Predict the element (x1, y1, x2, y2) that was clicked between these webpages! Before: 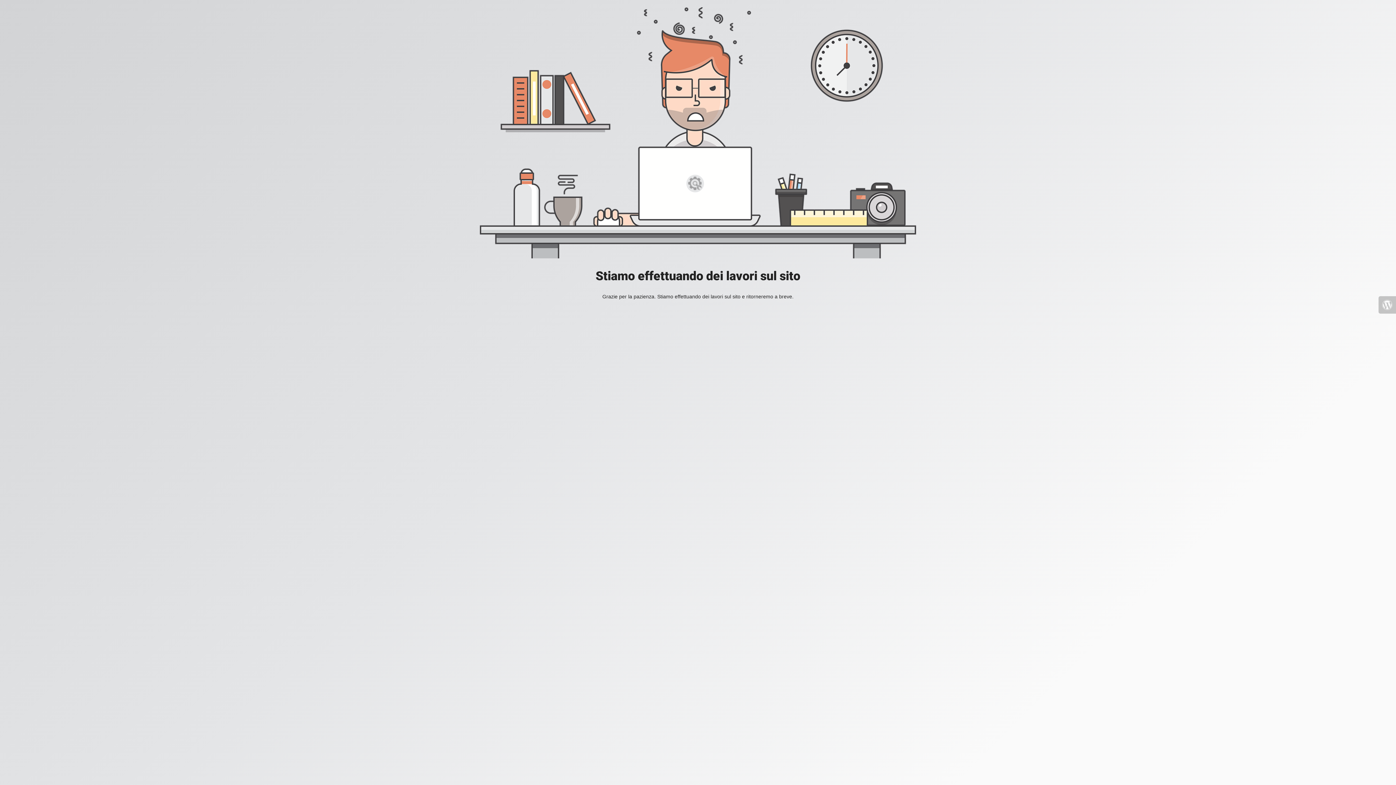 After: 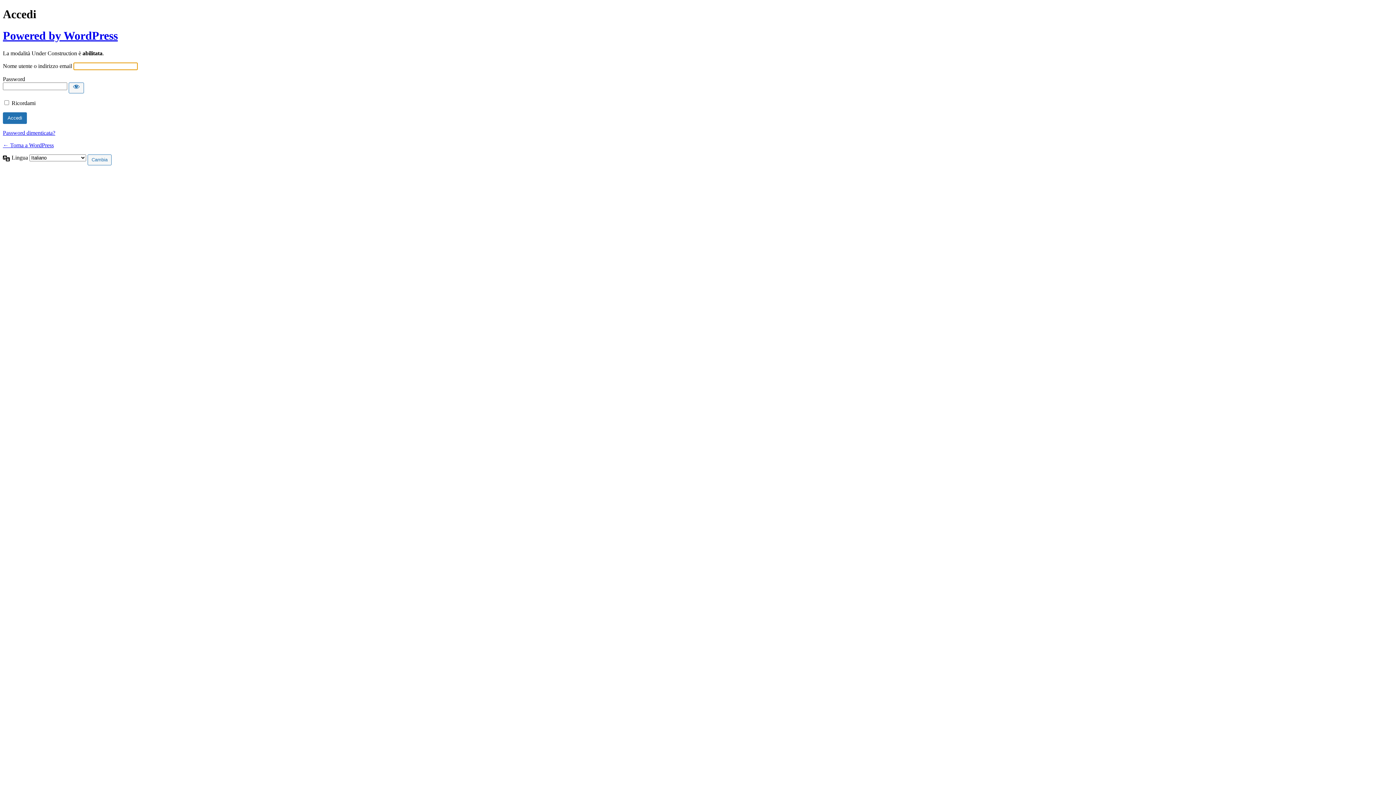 Action: bbox: (1378, 296, 1396, 313)